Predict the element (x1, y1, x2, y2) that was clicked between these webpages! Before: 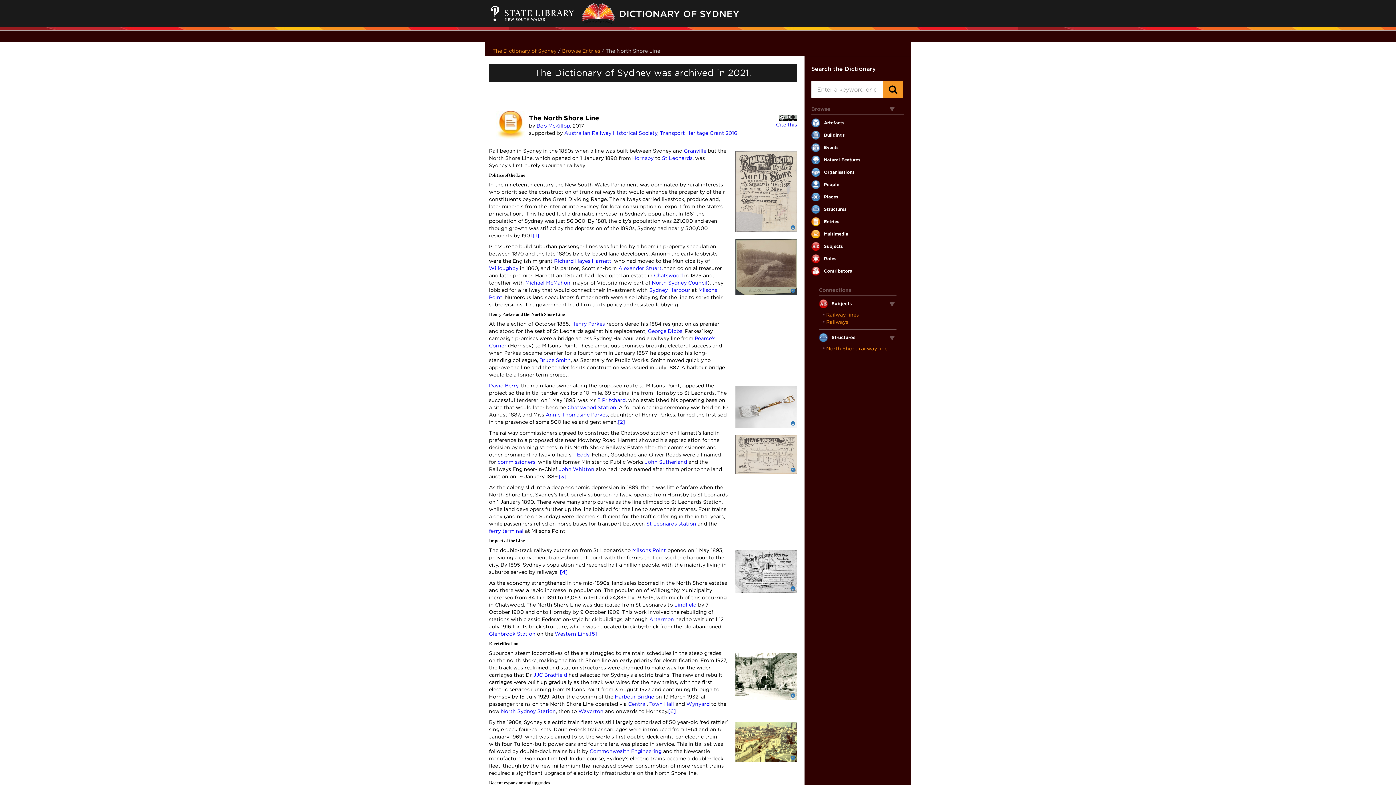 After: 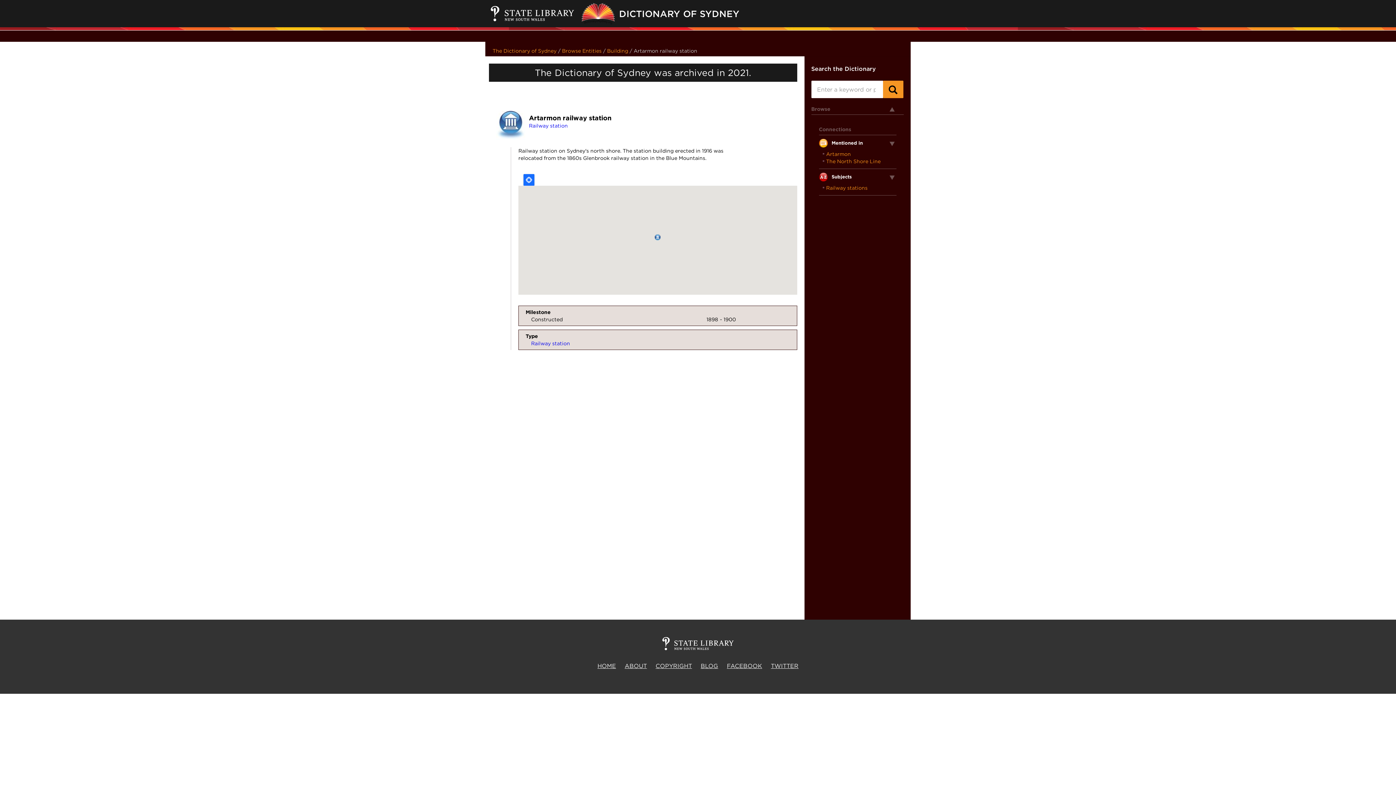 Action: label: Artarmon bbox: (649, 616, 674, 622)